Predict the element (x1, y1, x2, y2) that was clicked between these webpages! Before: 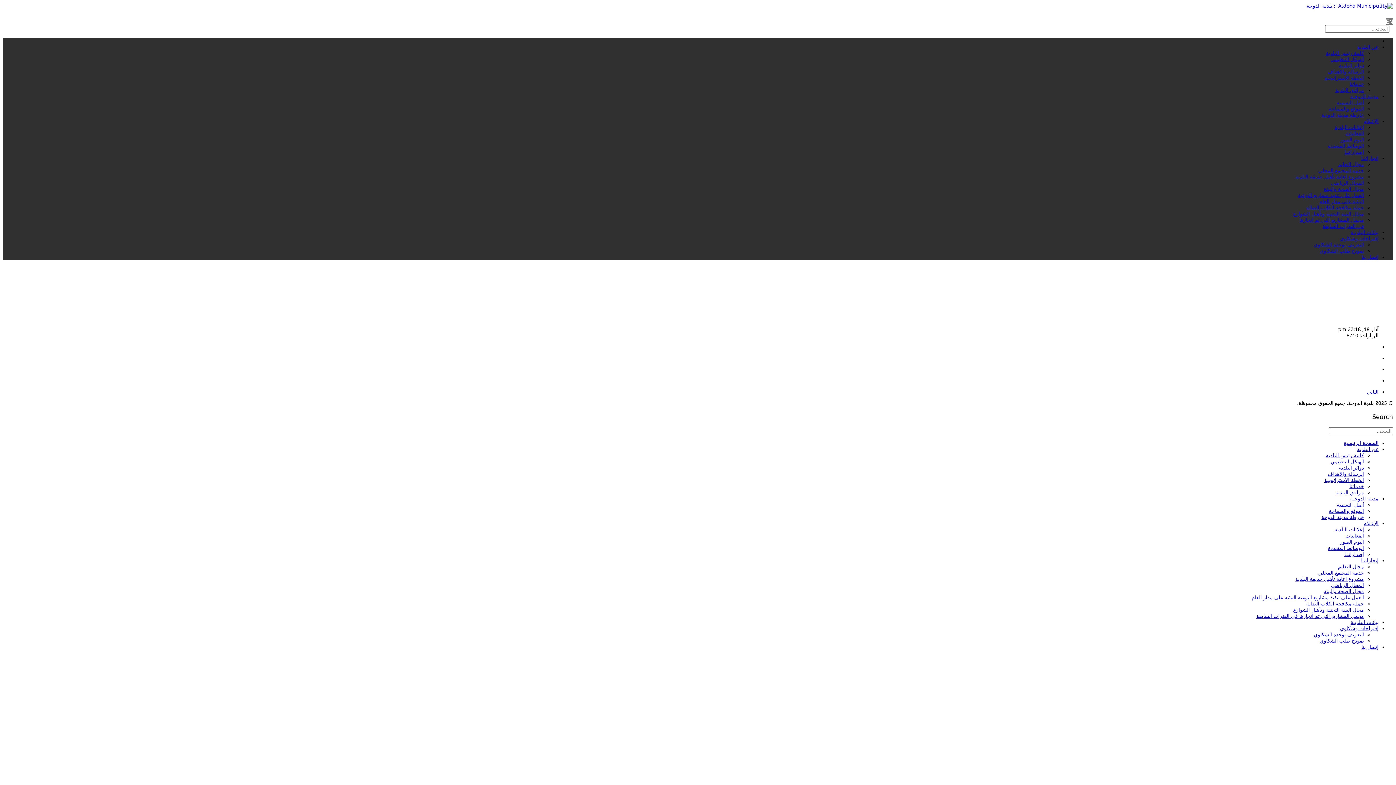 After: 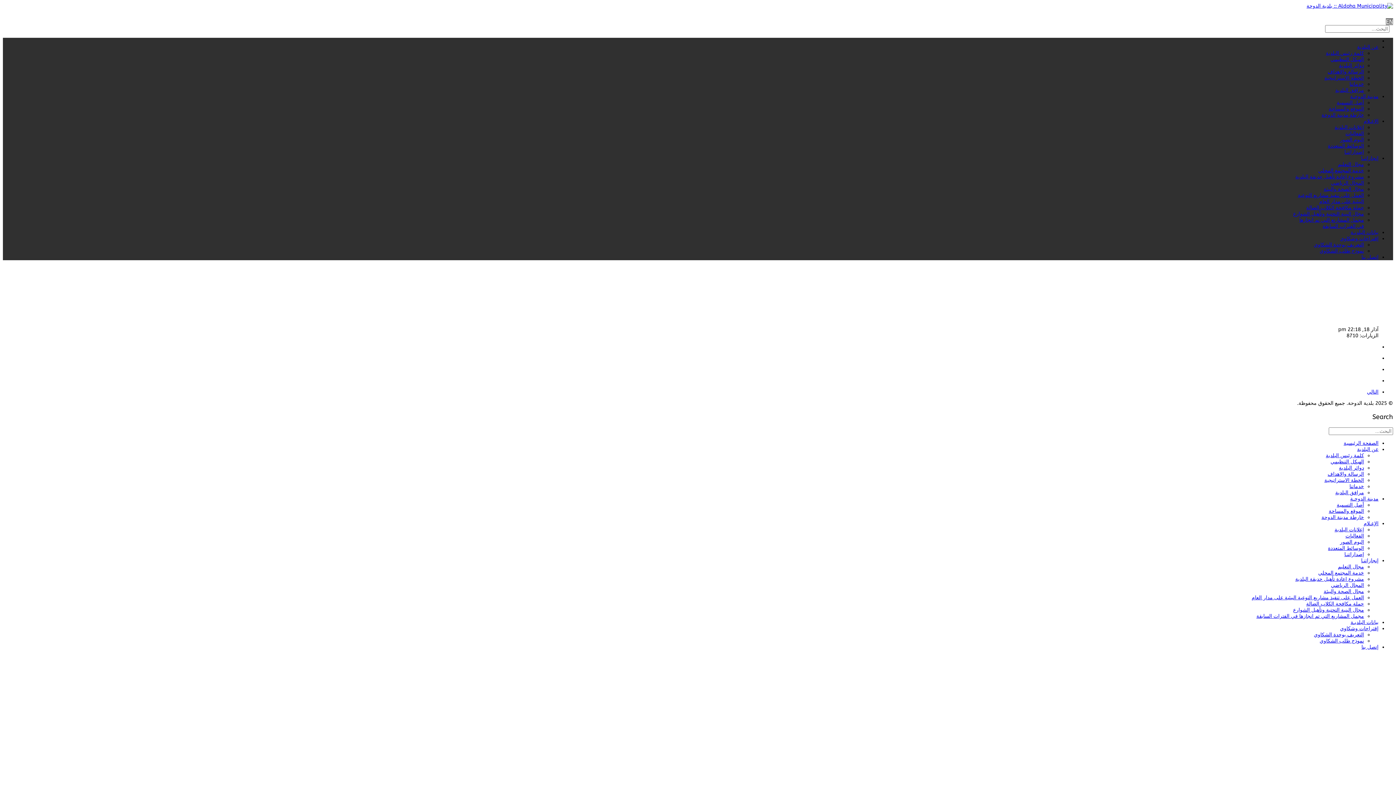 Action: bbox: (1350, 496, 1378, 502) label: مدينة الدوحـة